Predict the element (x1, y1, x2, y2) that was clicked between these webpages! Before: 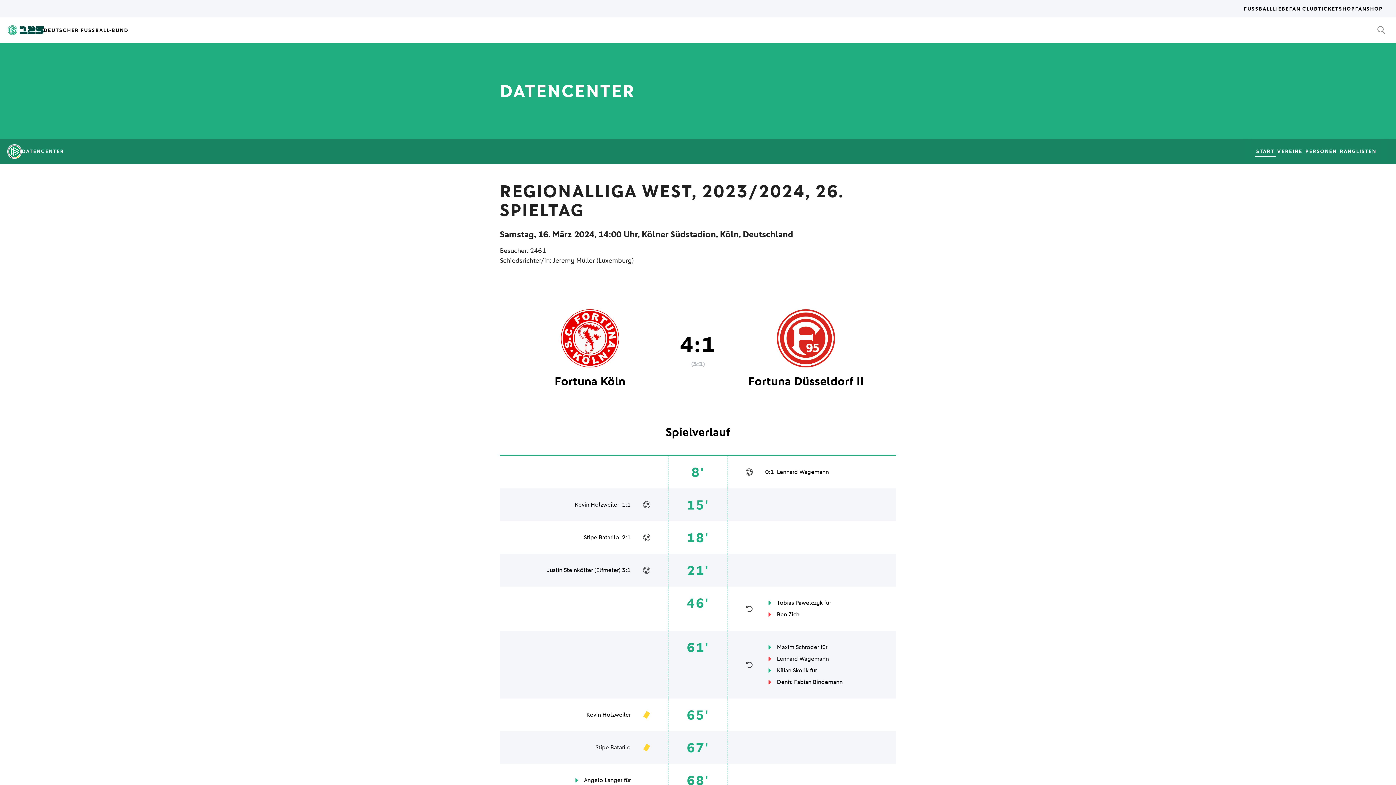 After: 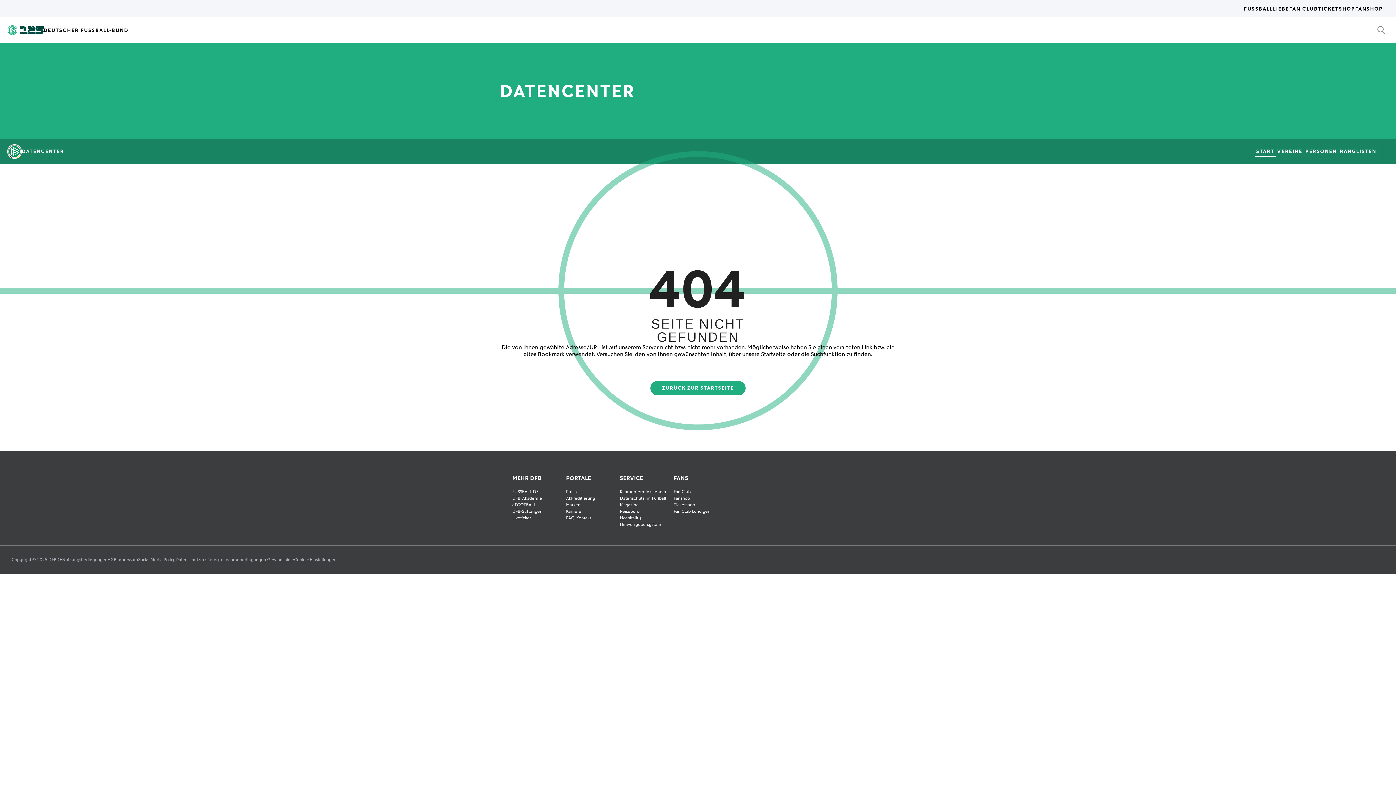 Action: label: Jeremy Müller bbox: (552, 256, 594, 264)